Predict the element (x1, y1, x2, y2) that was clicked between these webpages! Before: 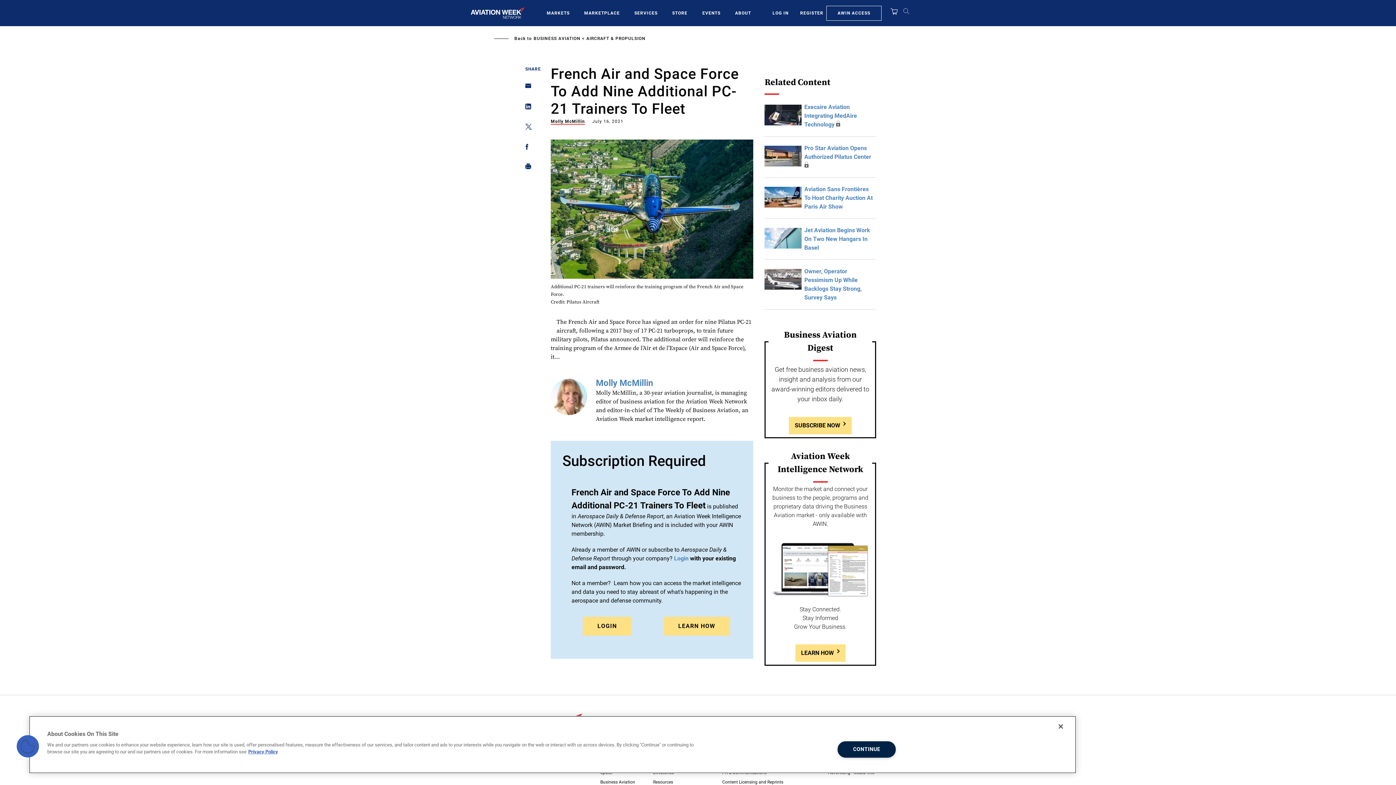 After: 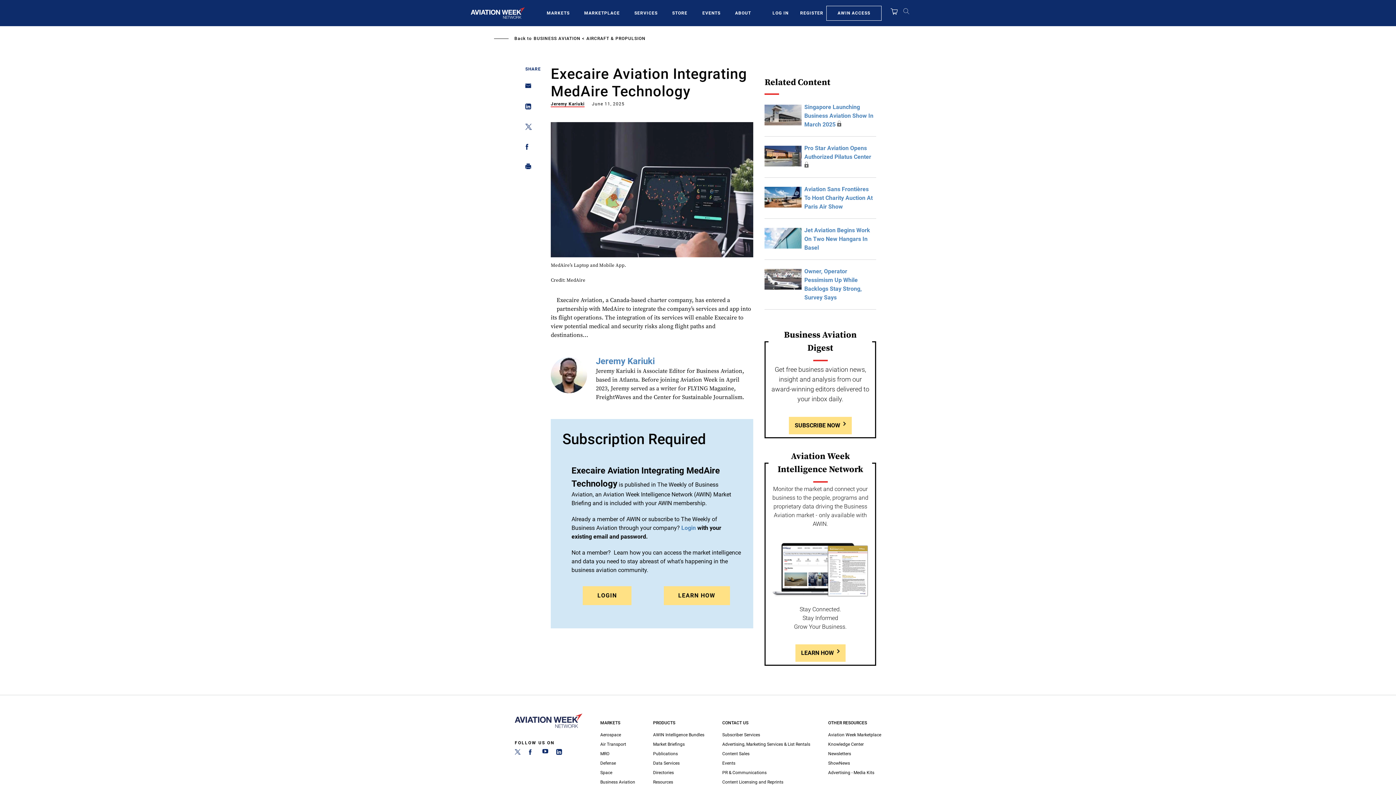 Action: label: Execaire Aviation Integrating MedAire Technology bbox: (804, 103, 857, 128)